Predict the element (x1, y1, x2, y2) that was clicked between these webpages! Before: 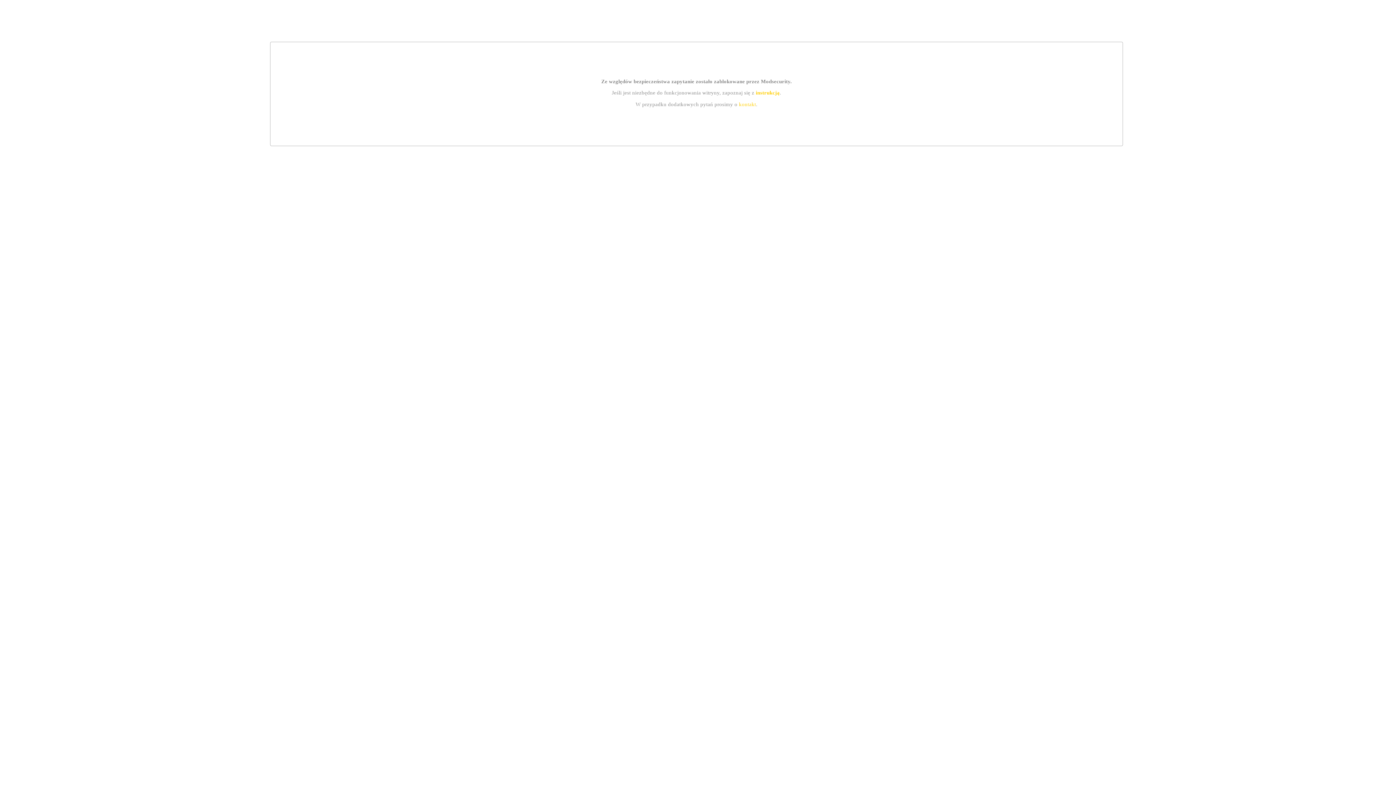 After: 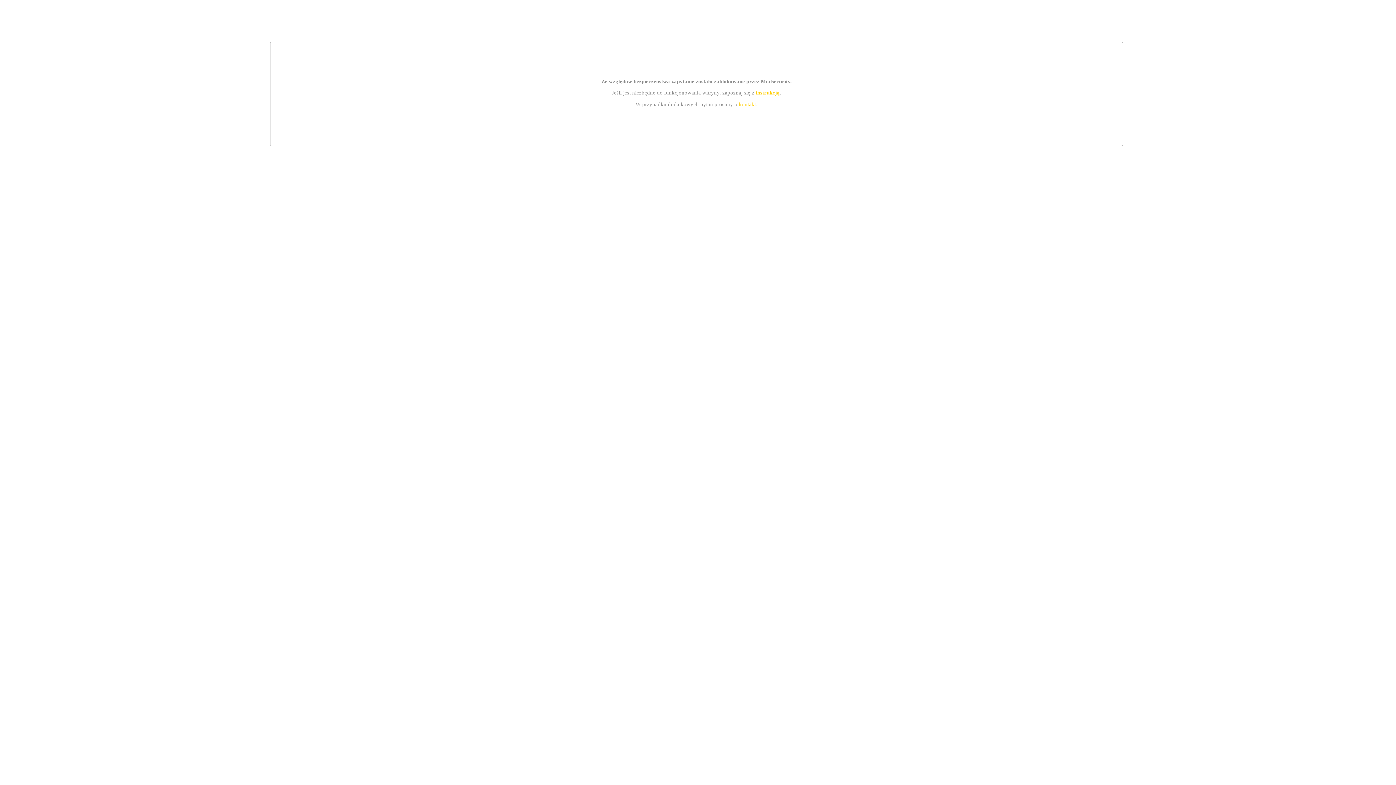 Action: bbox: (739, 101, 756, 107) label: kontakt